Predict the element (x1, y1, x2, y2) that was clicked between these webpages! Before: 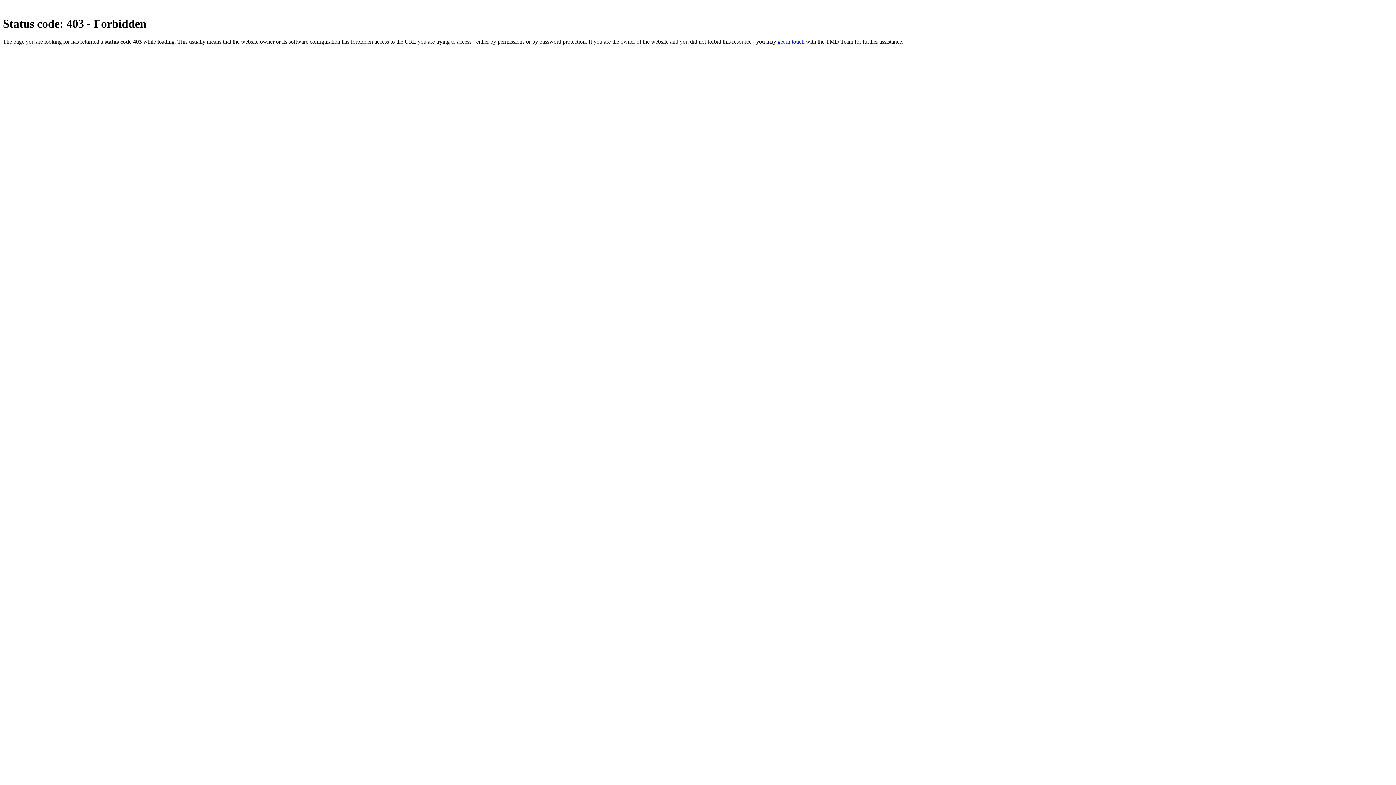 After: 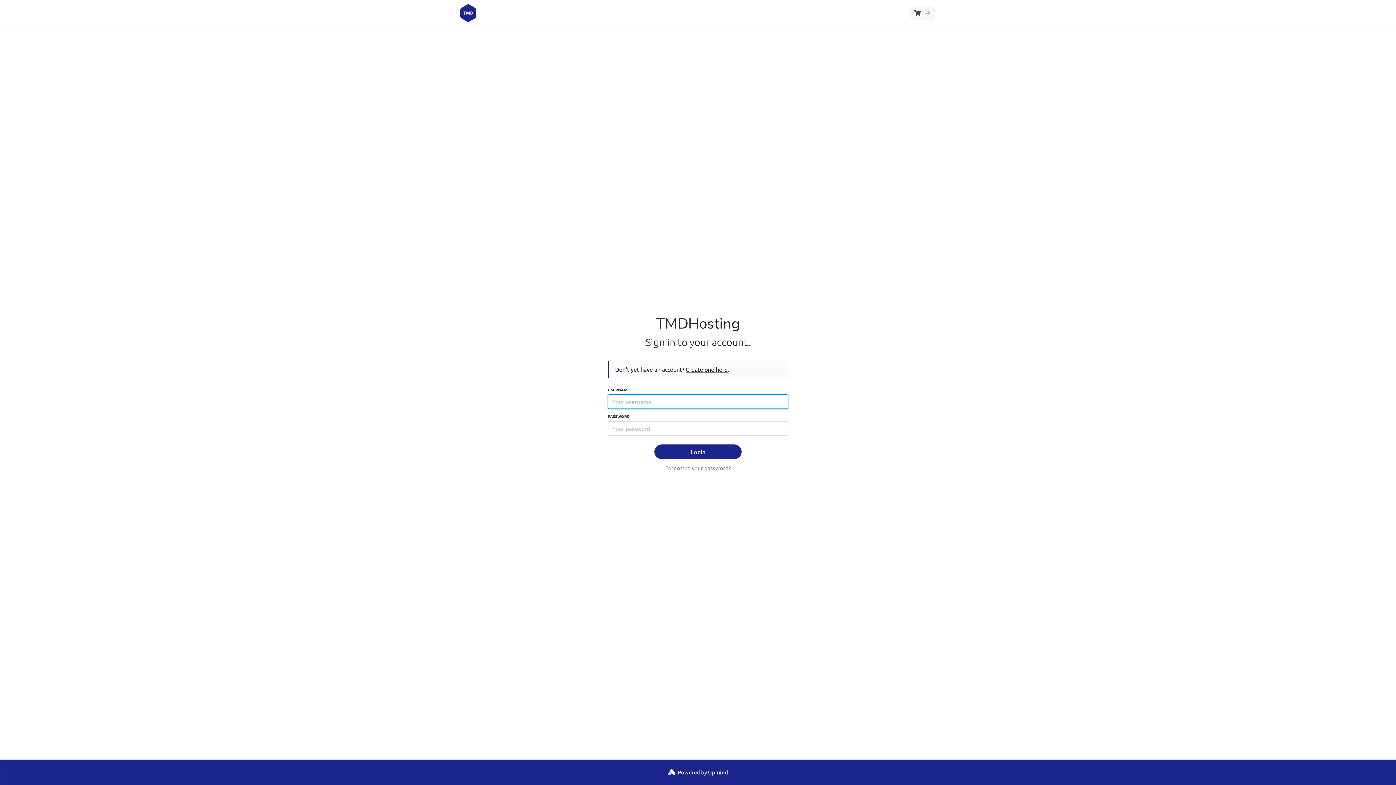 Action: bbox: (777, 38, 804, 44) label: get in touch